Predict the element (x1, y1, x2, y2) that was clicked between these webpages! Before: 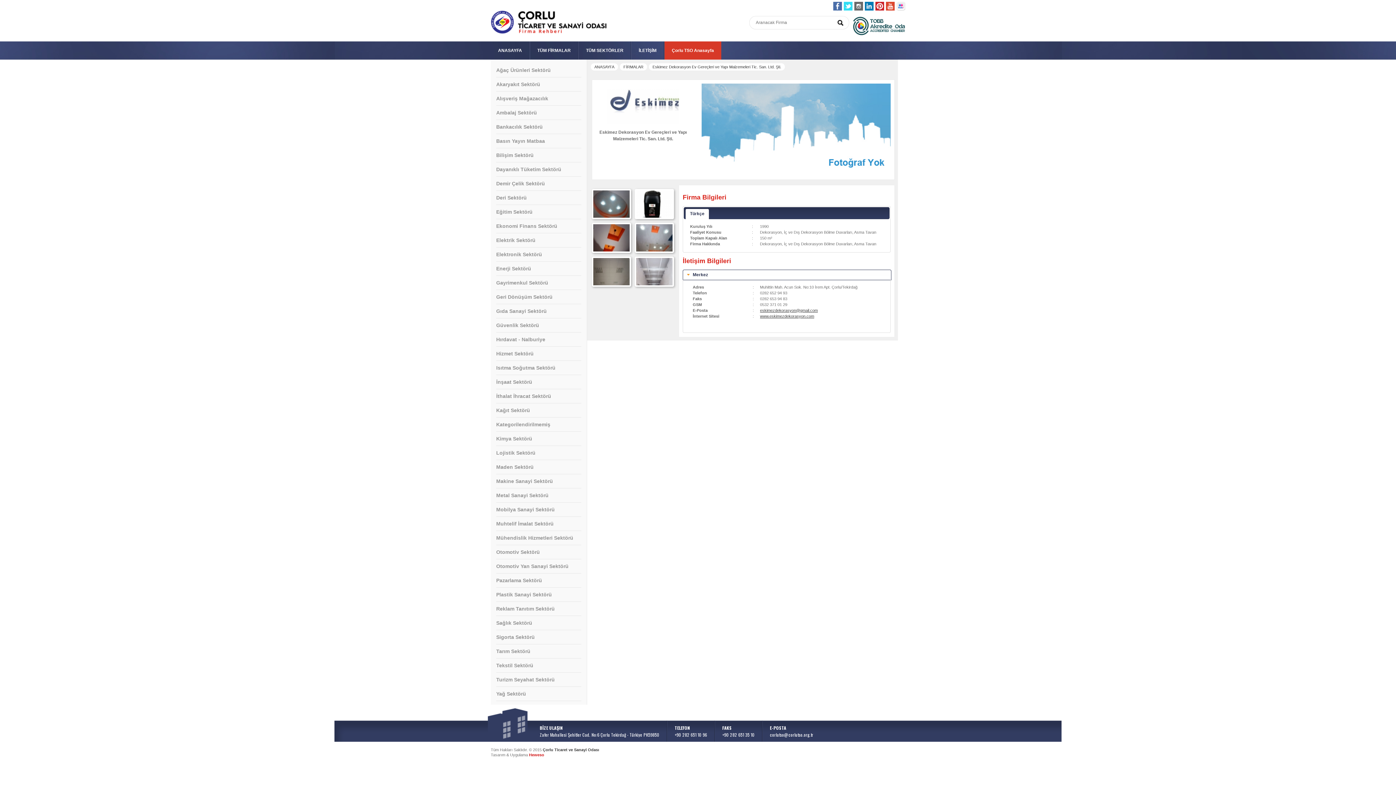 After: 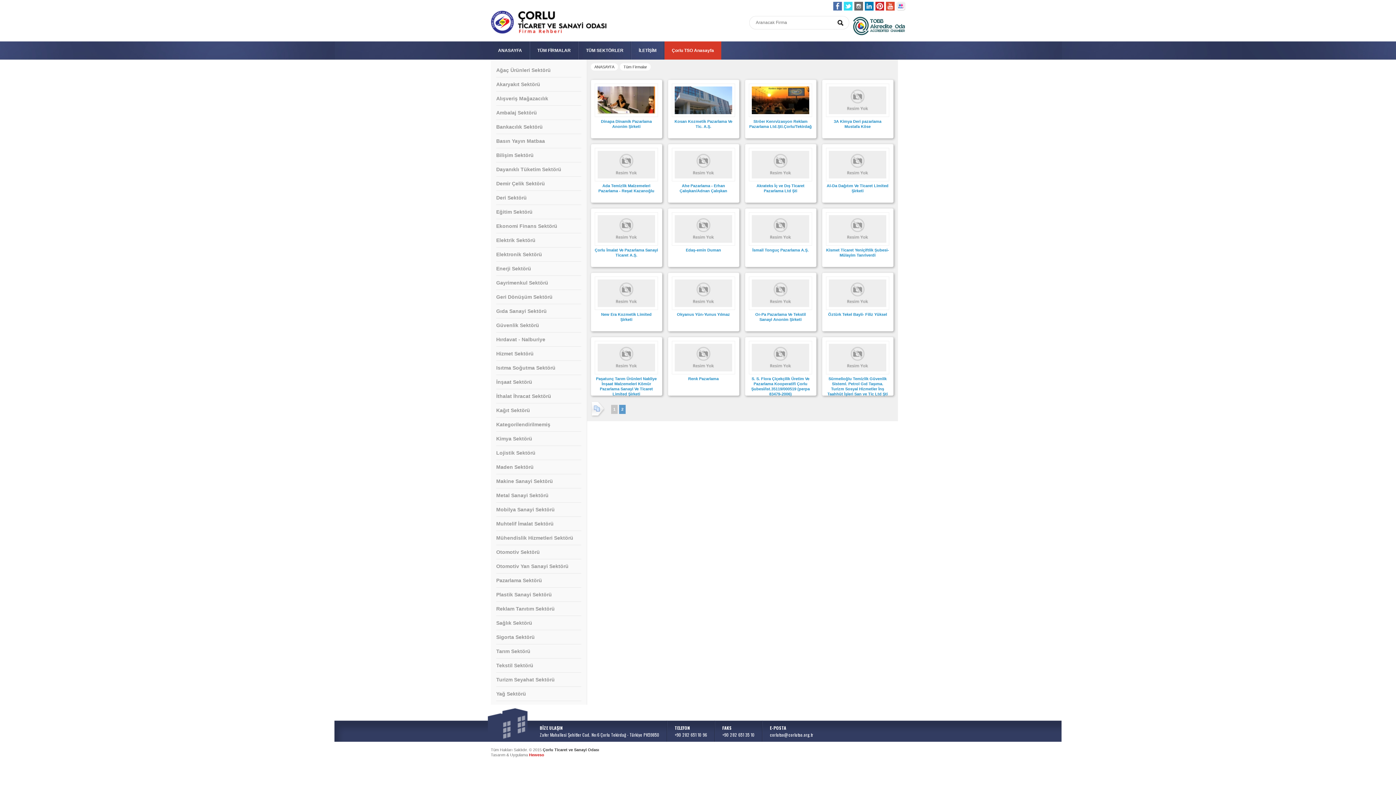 Action: bbox: (496, 573, 581, 588) label: Pazarlama Sektörü